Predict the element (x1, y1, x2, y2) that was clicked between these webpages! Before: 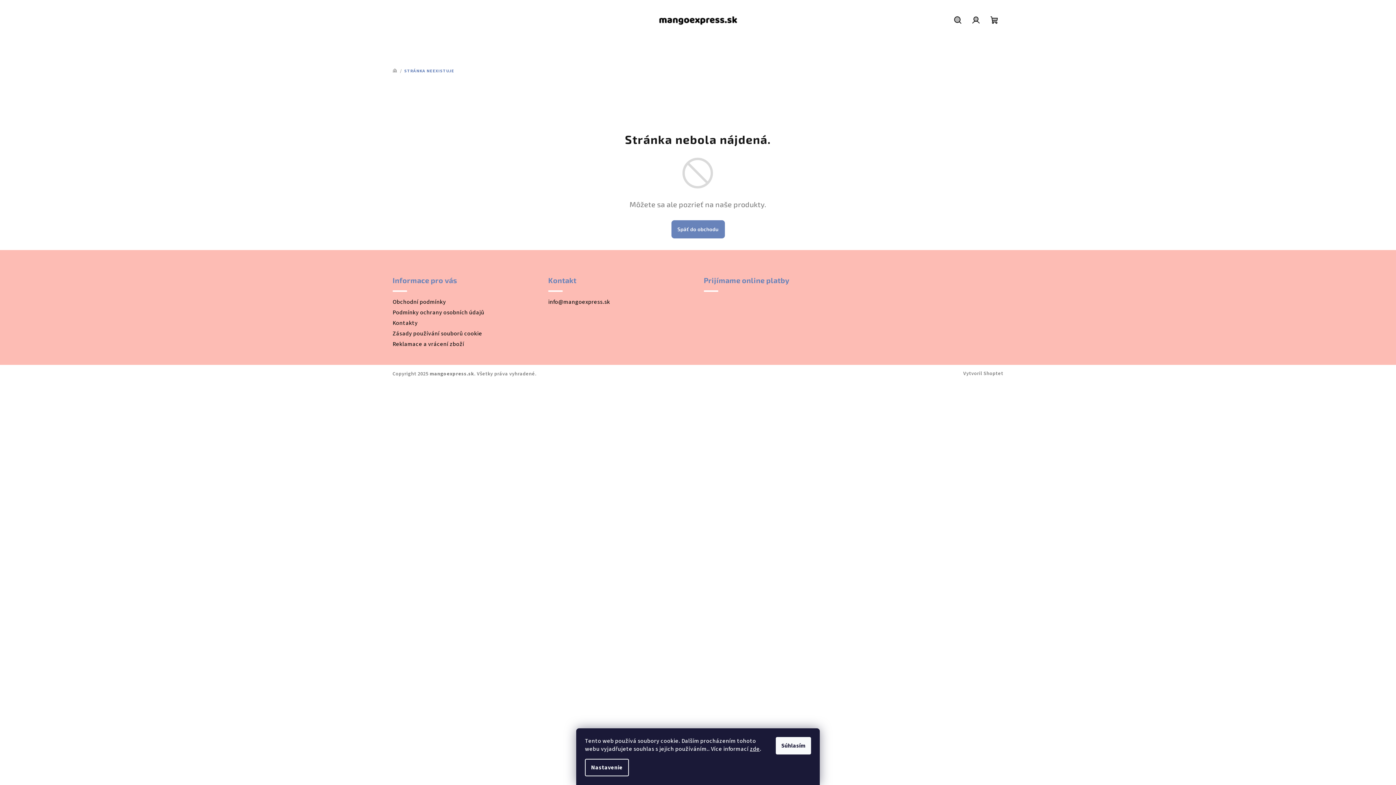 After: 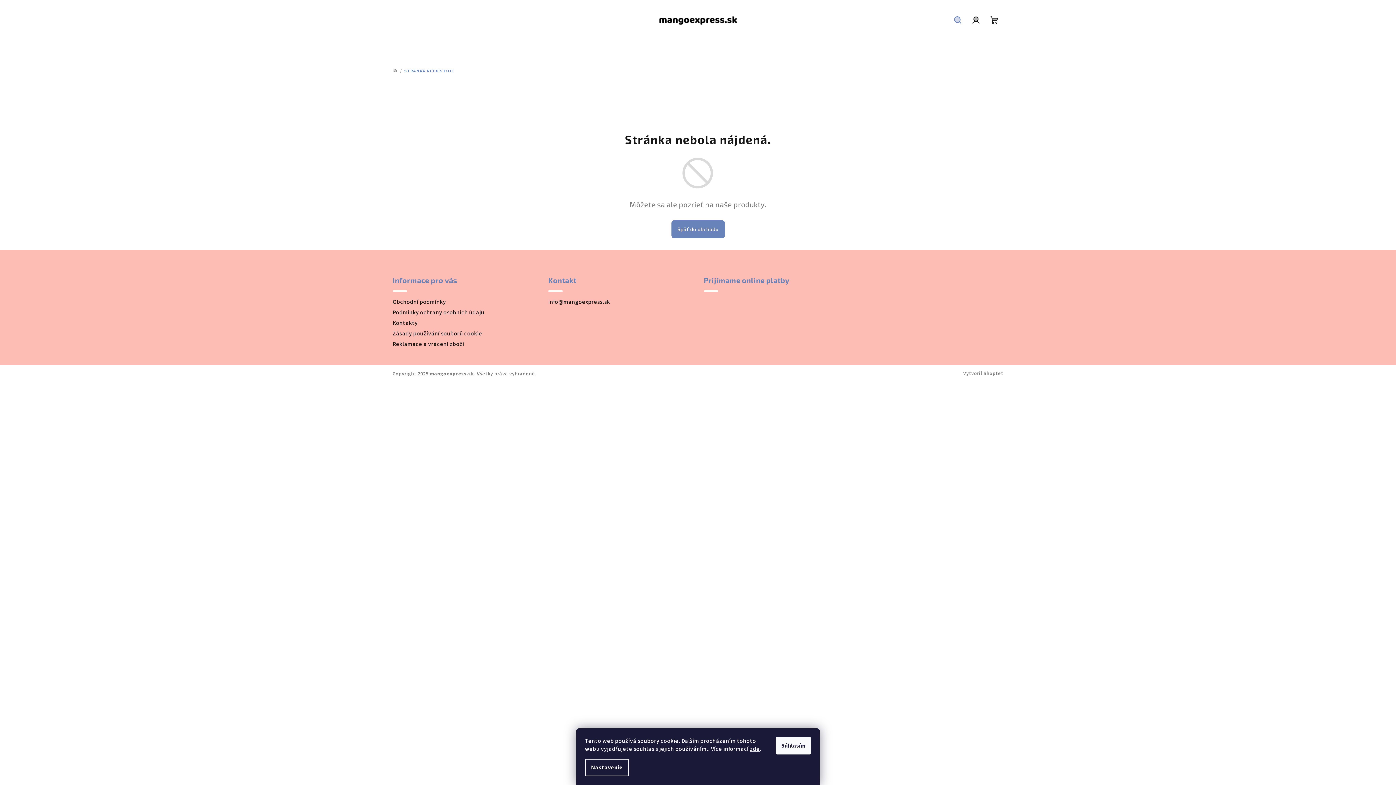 Action: label: Hľadať bbox: (949, 9, 967, 30)